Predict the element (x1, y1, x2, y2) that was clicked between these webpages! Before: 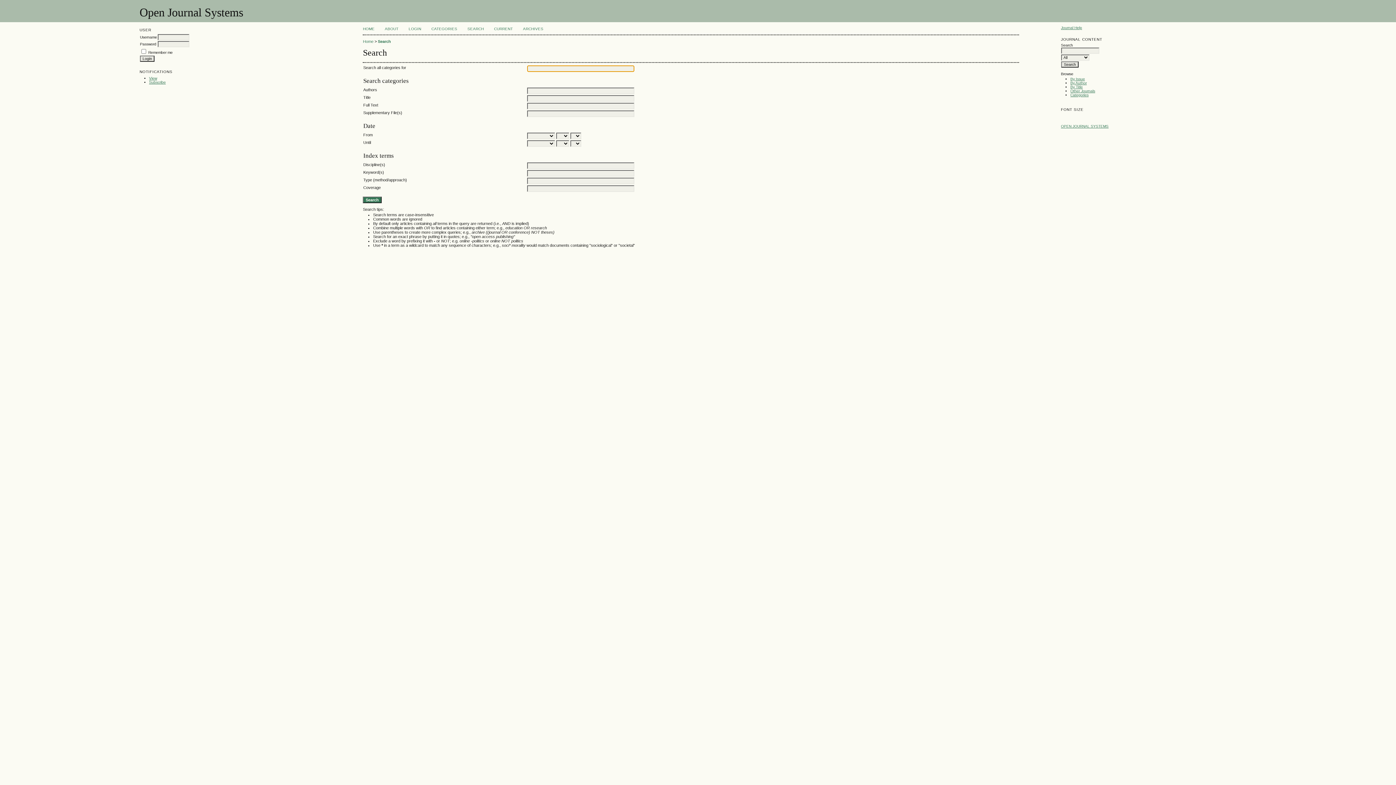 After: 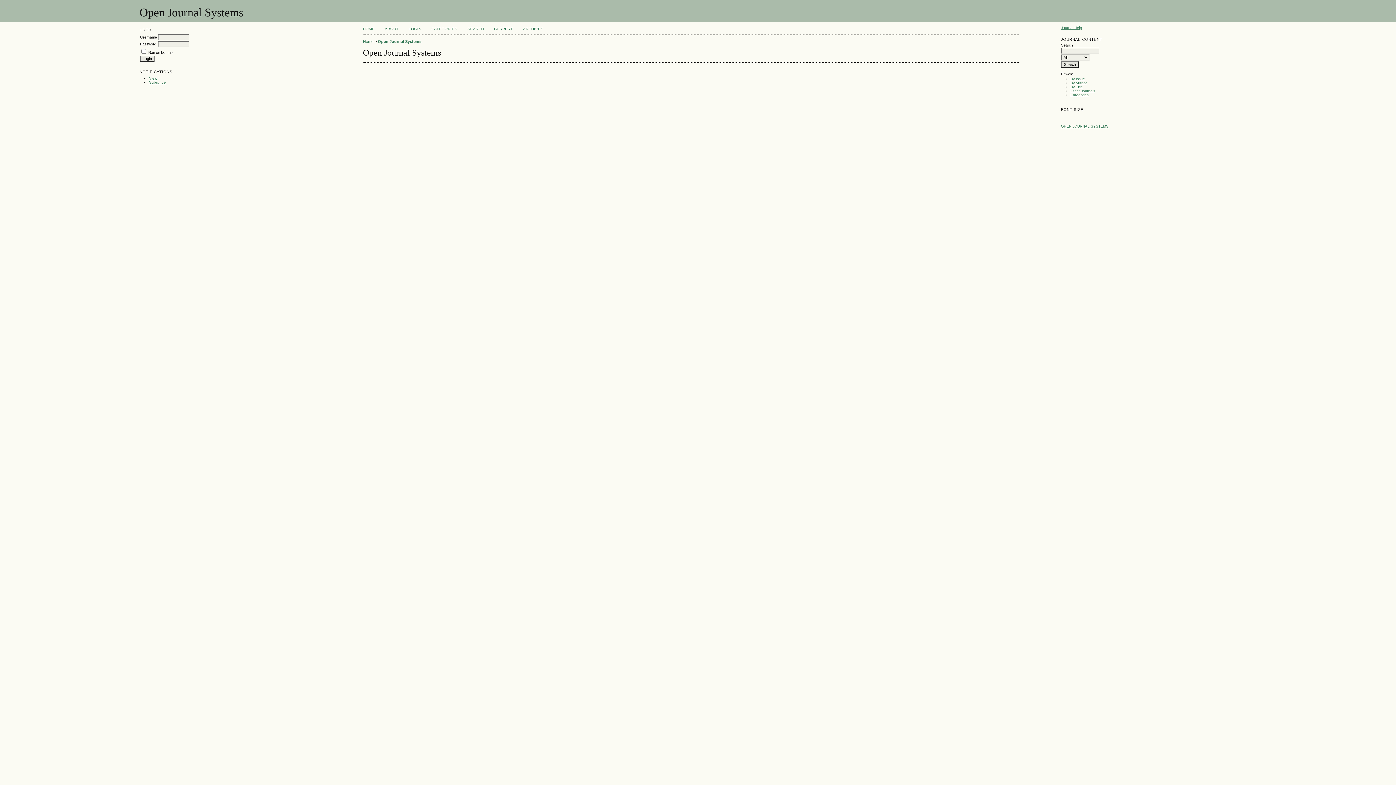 Action: bbox: (363, 39, 373, 43) label: Home